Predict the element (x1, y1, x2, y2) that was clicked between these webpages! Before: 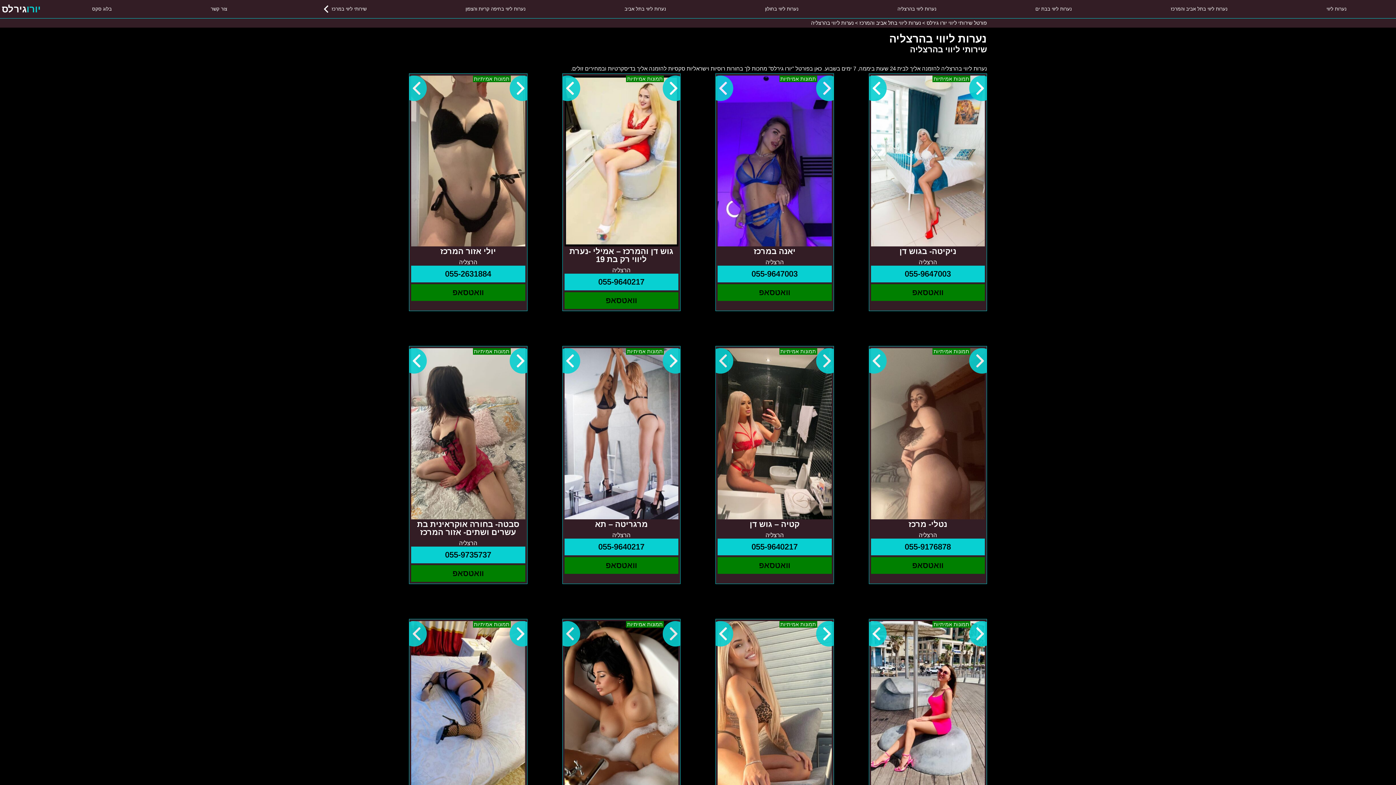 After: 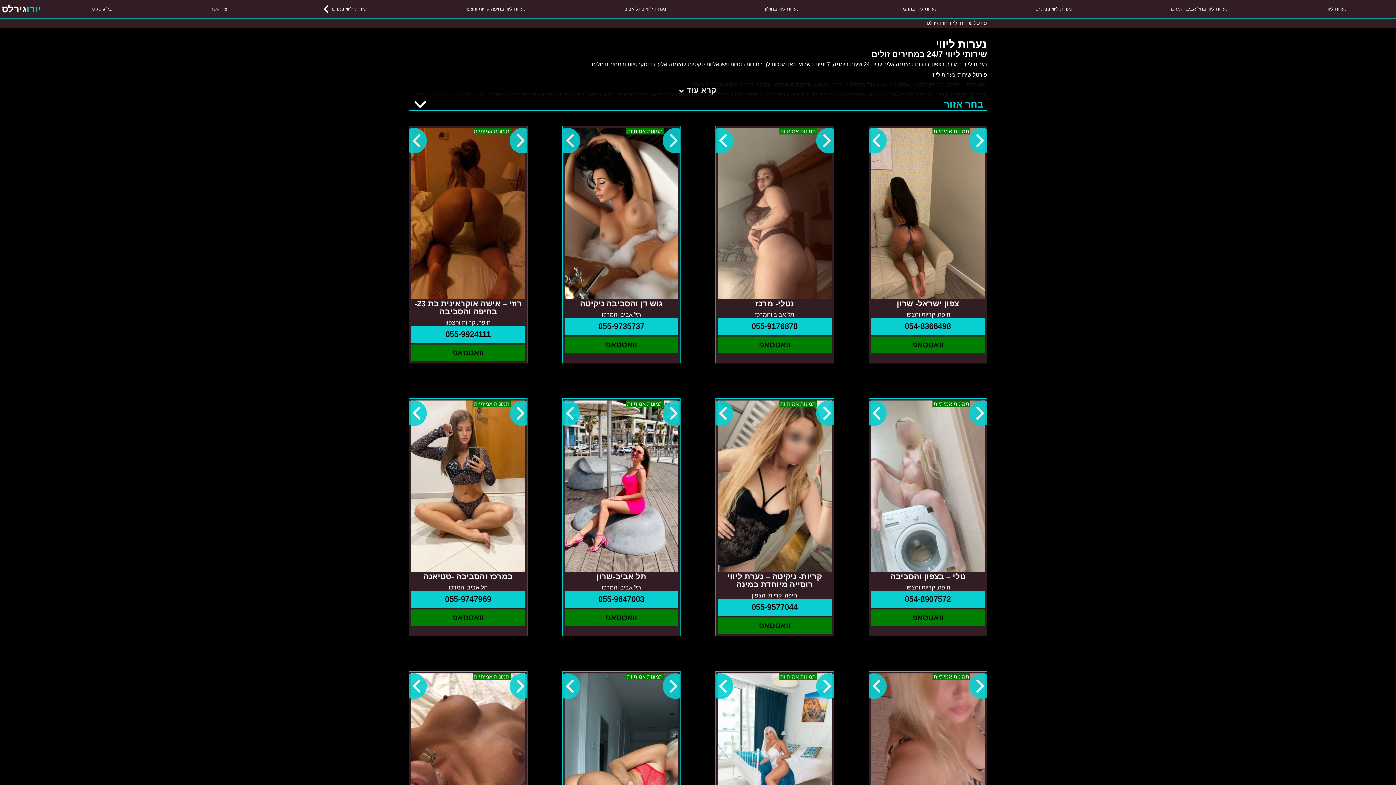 Action: bbox: (926, 20, 987, 25) label: פורטל שירותי ליווי יורו גירלס